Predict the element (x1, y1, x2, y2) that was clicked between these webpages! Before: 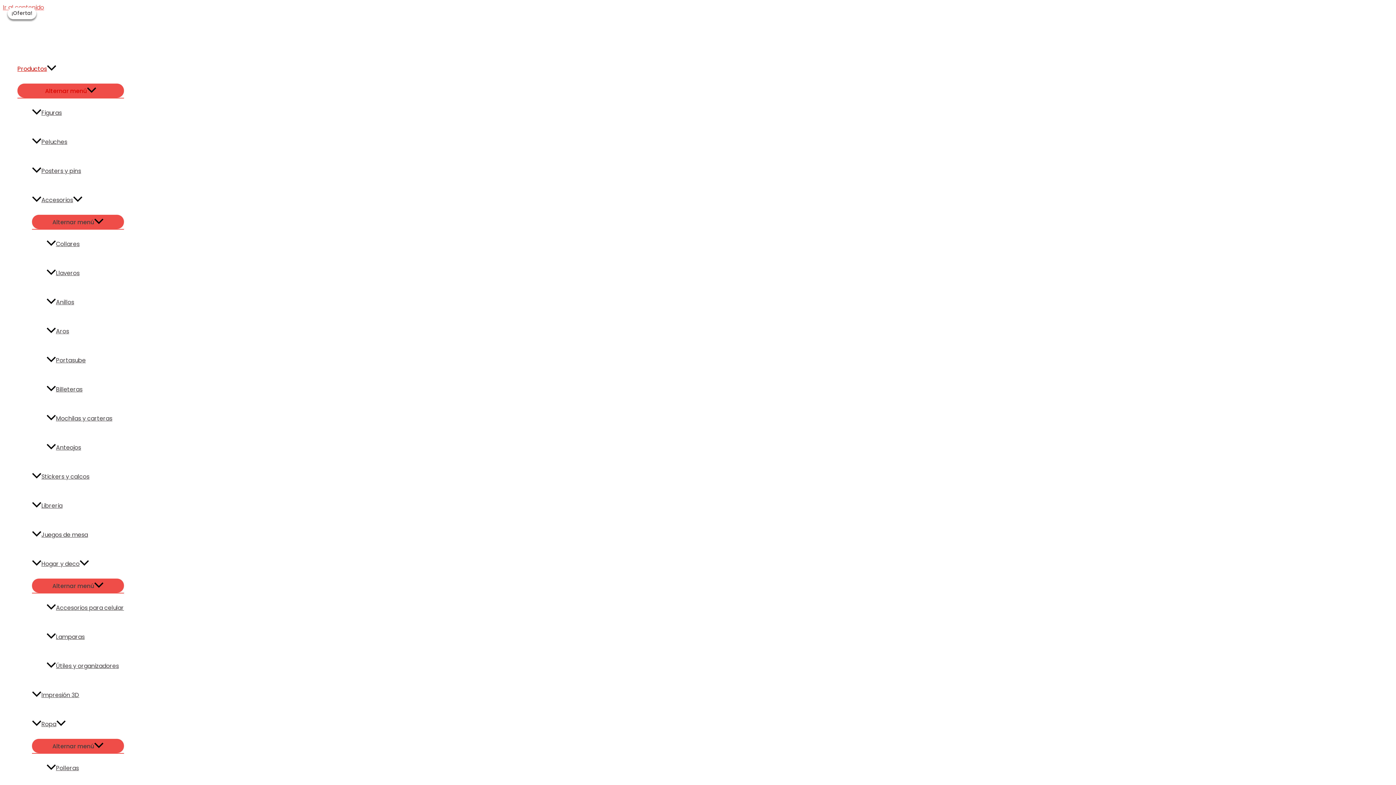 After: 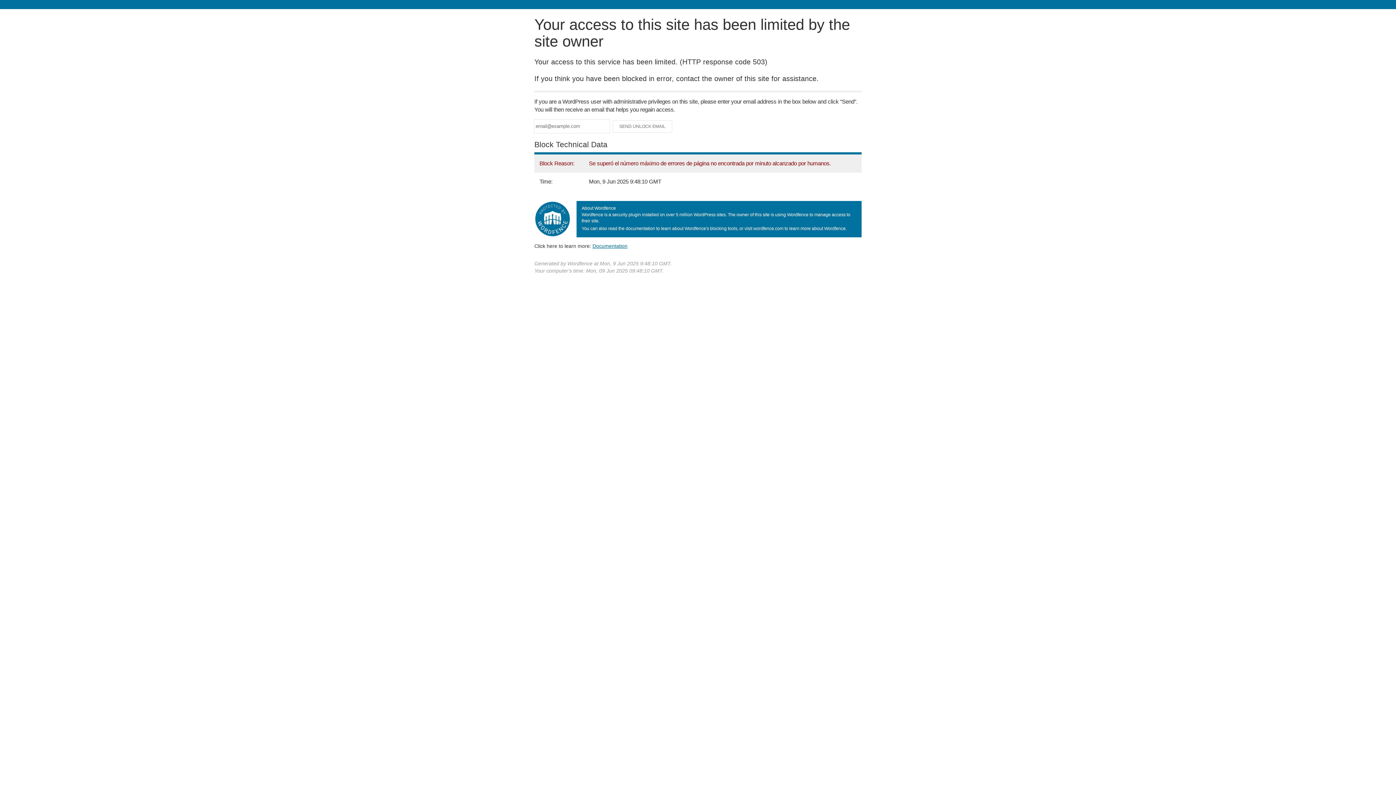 Action: label: Libreria bbox: (32, 491, 124, 520)